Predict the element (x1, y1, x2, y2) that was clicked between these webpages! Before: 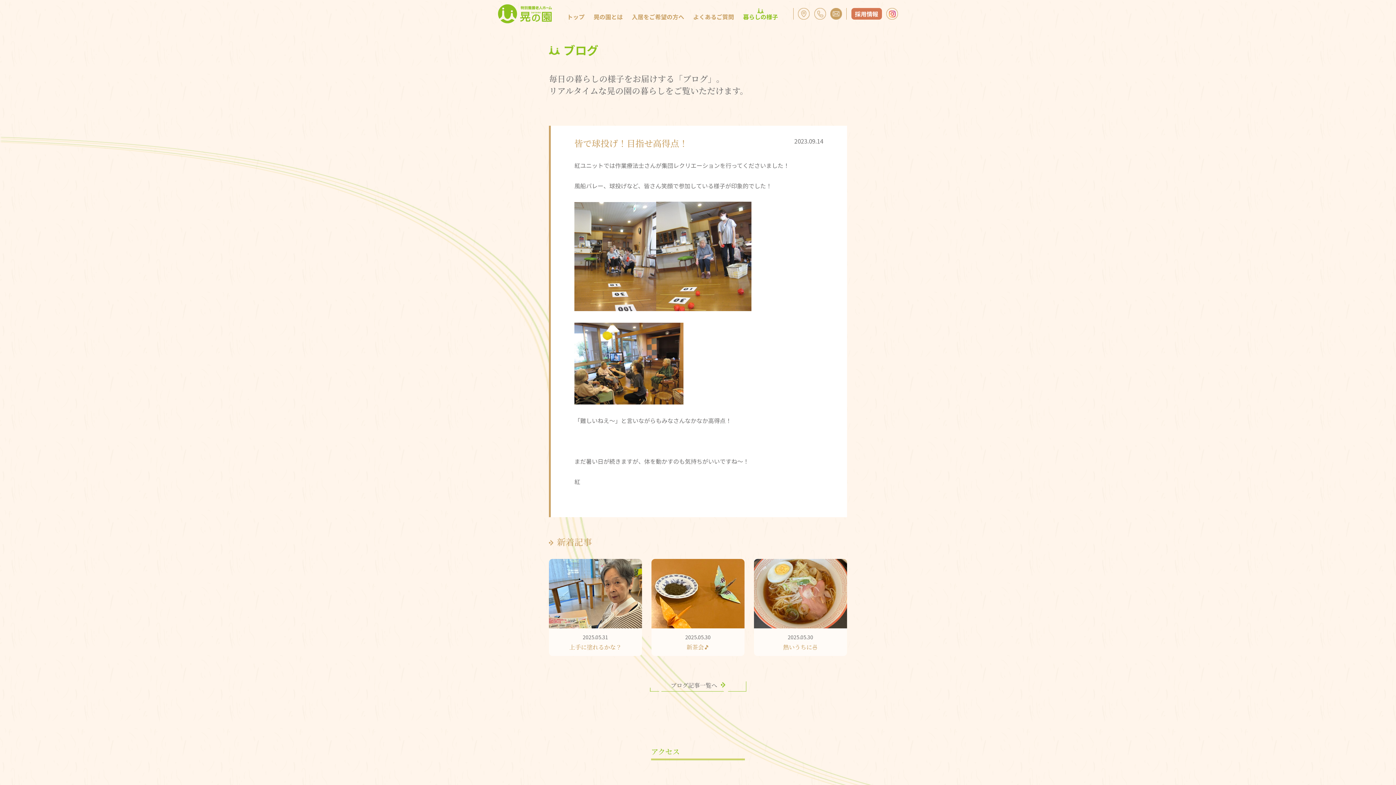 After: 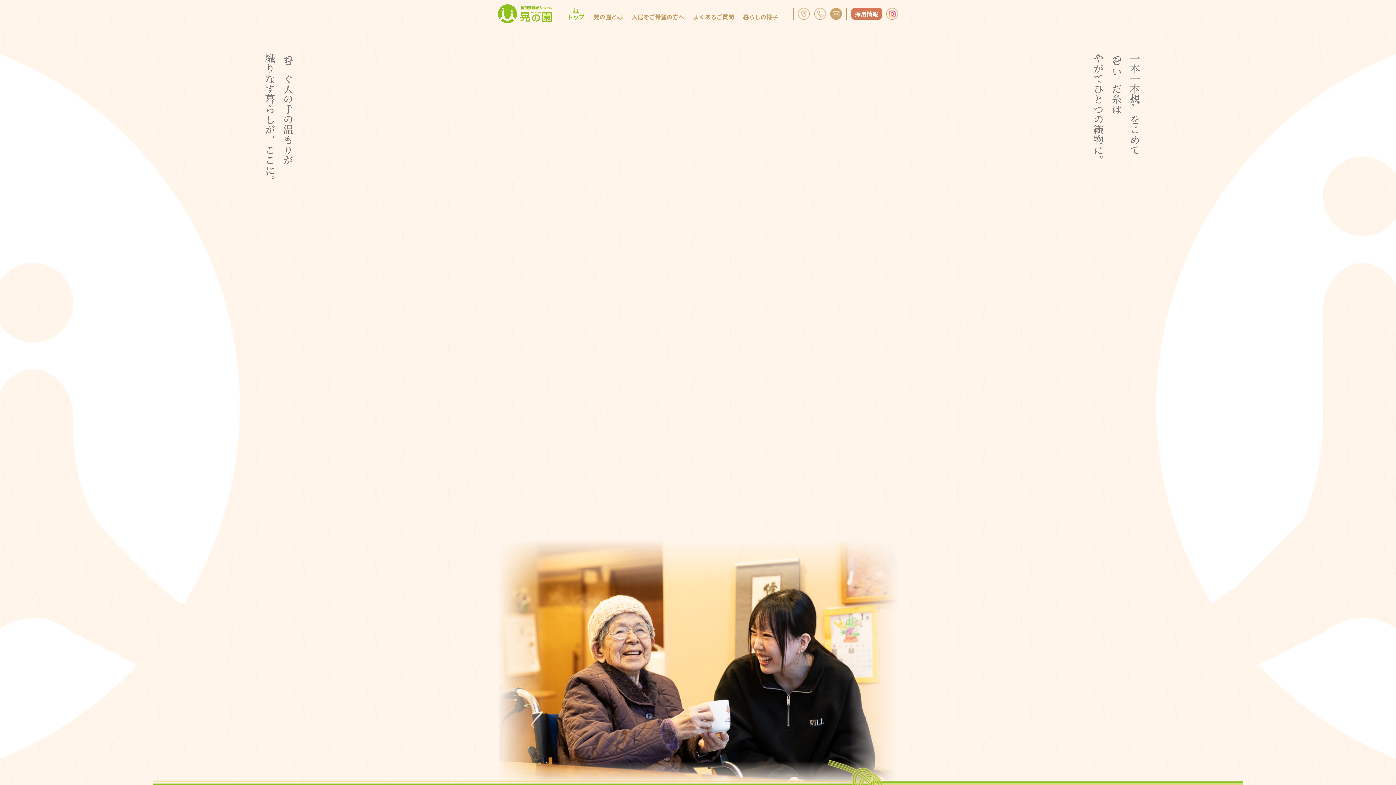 Action: label: トップ bbox: (567, 12, 584, 21)